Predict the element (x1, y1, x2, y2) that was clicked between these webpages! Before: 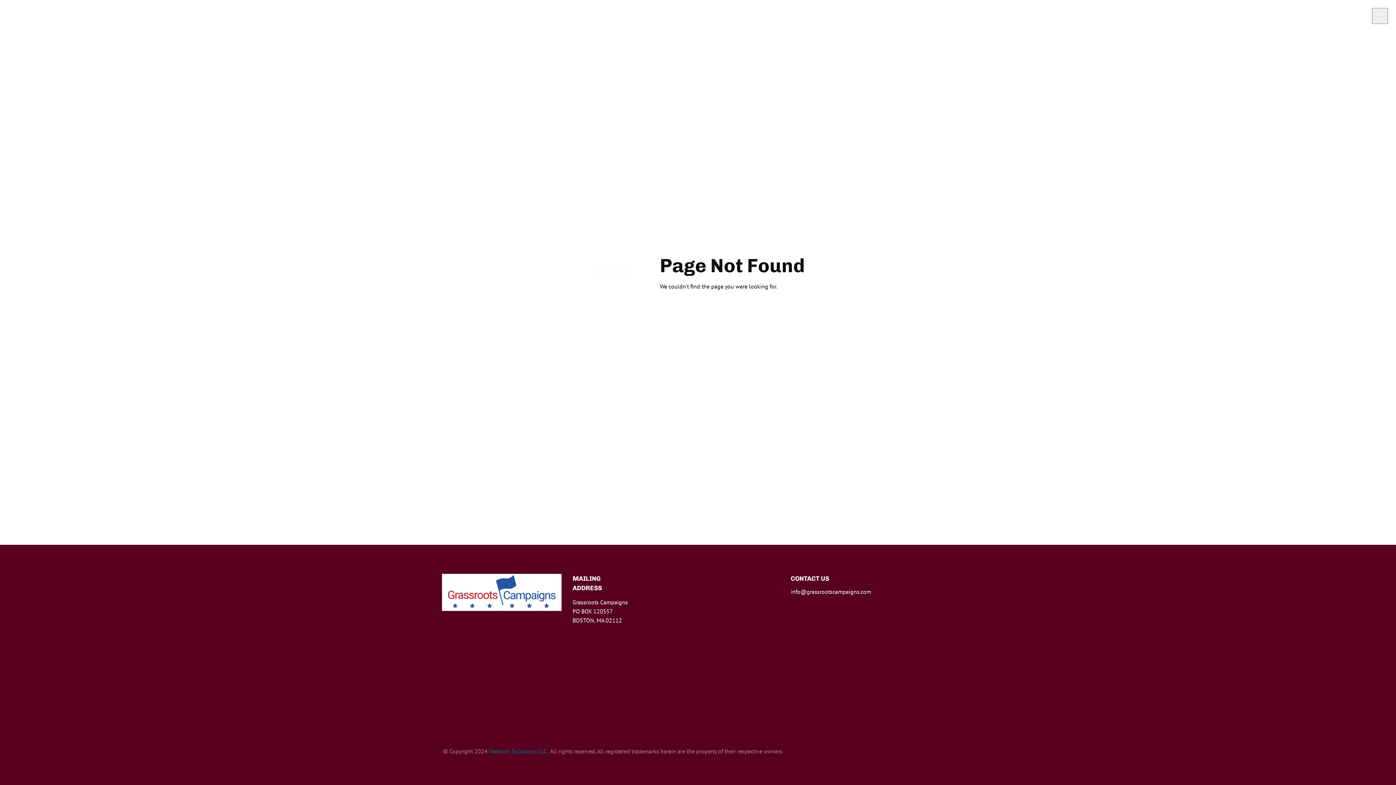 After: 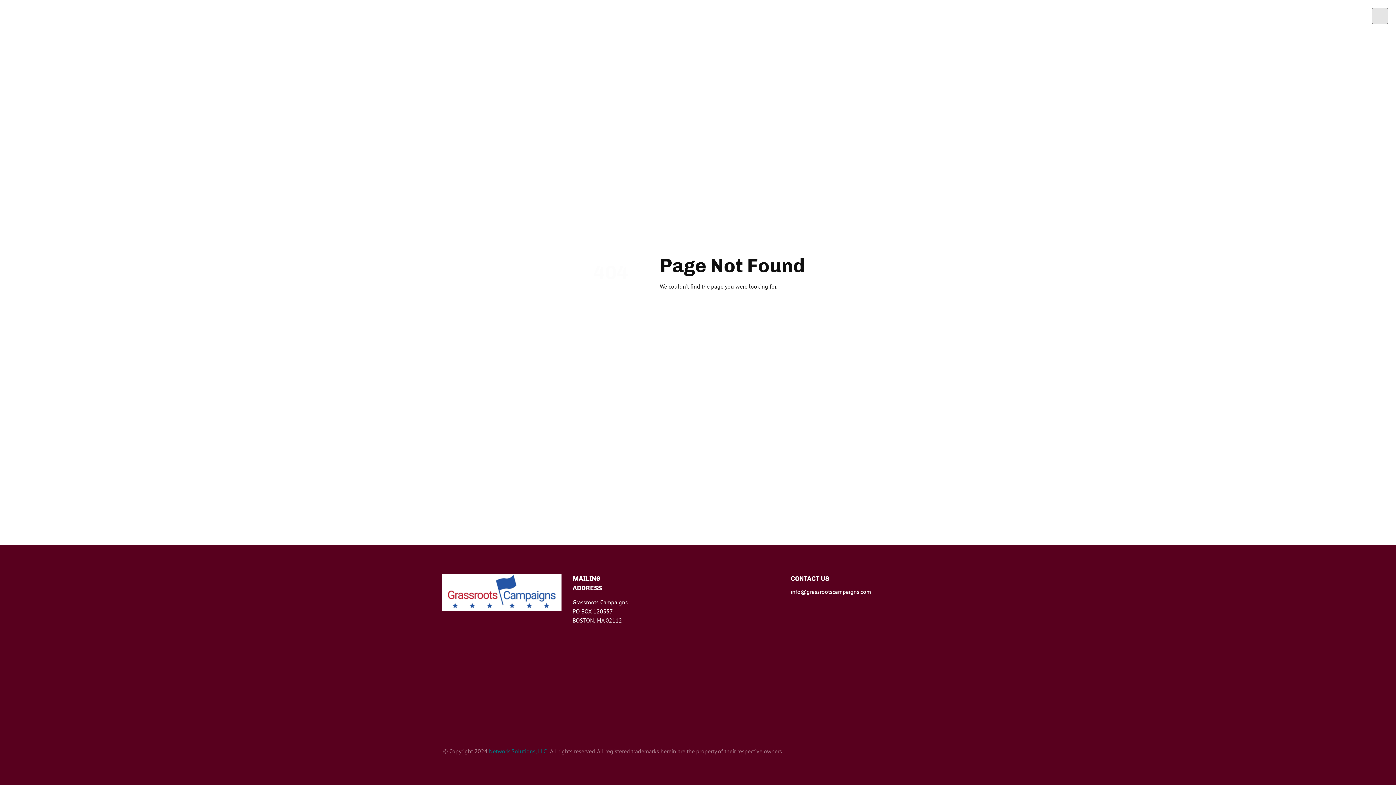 Action: bbox: (1372, 8, 1388, 24)